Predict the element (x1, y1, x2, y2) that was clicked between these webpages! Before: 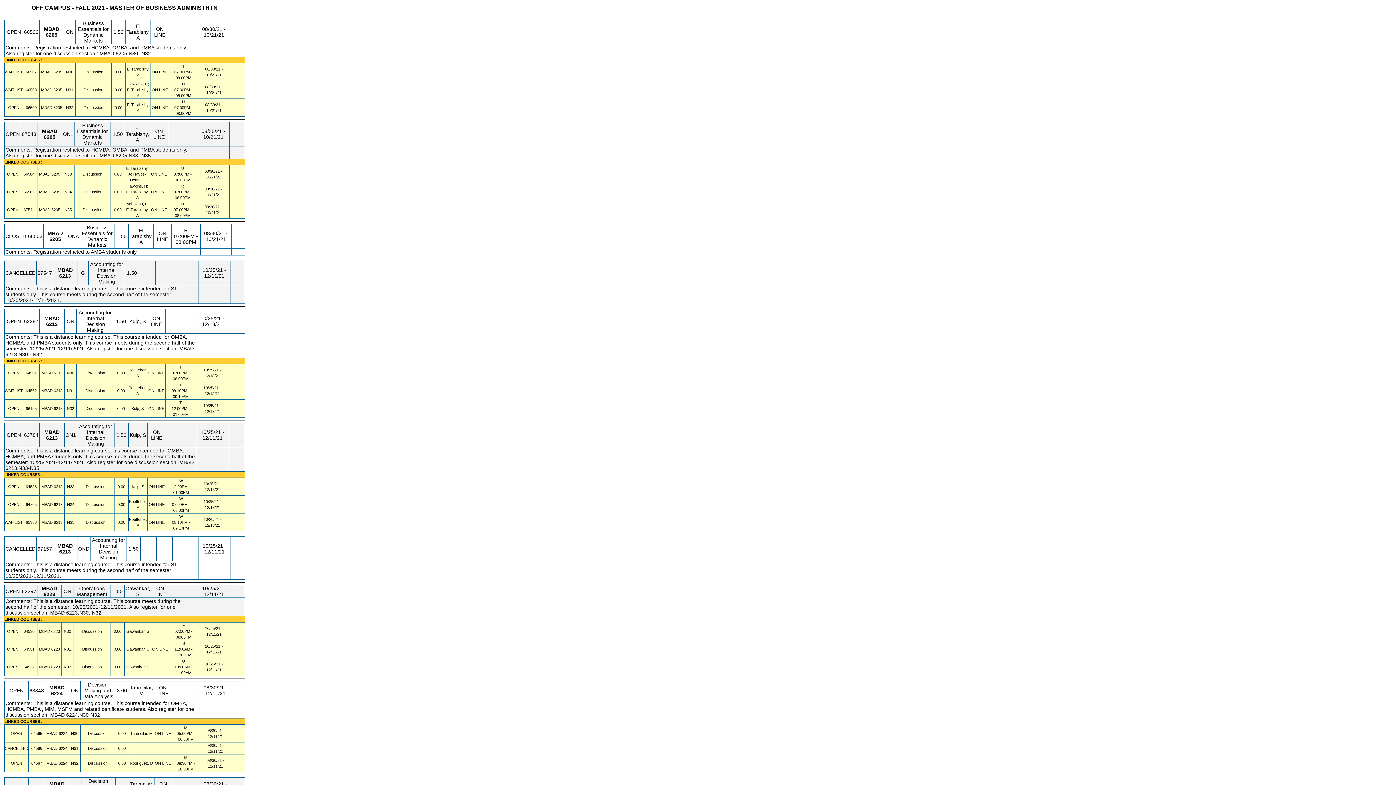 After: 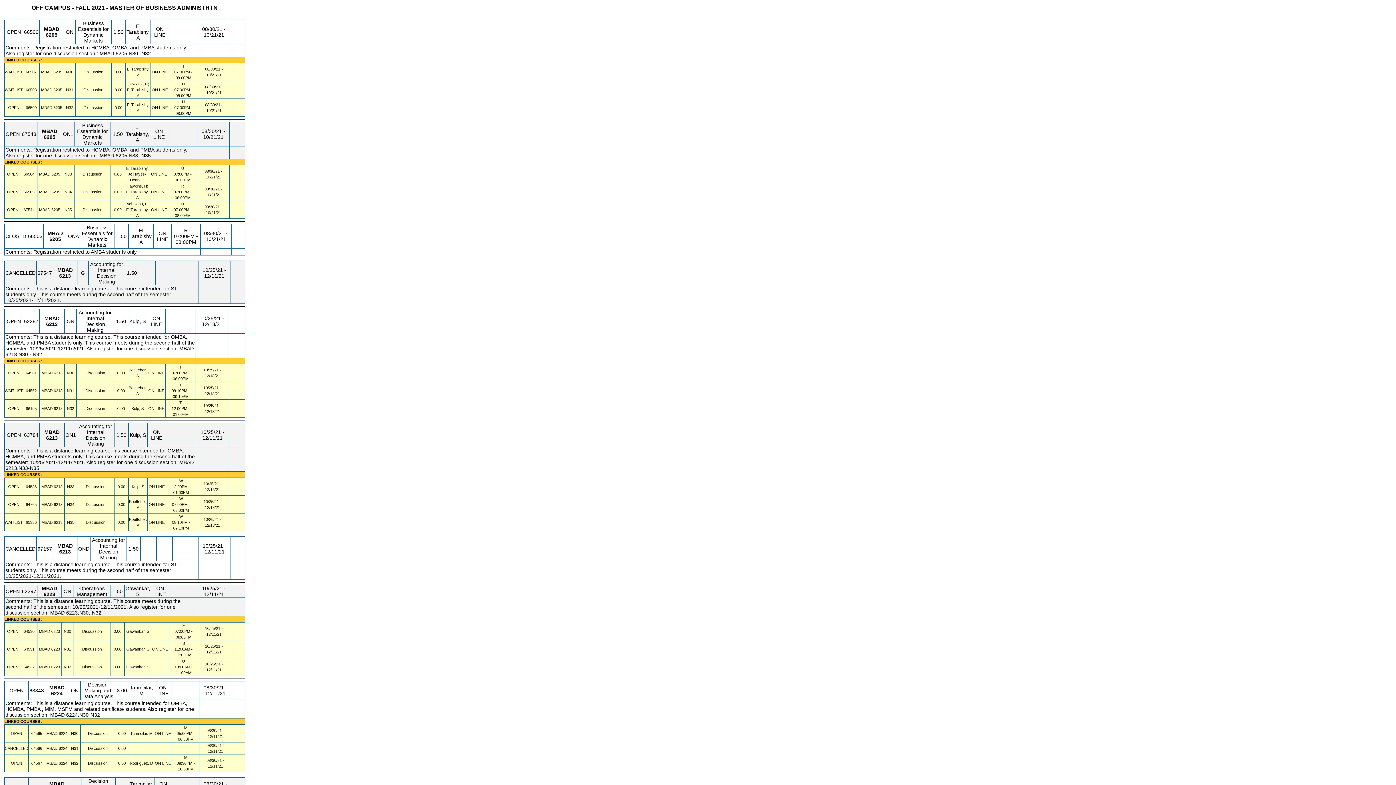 Action: bbox: (53, 484, 62, 489) label: MBAD 6213.N33 Details